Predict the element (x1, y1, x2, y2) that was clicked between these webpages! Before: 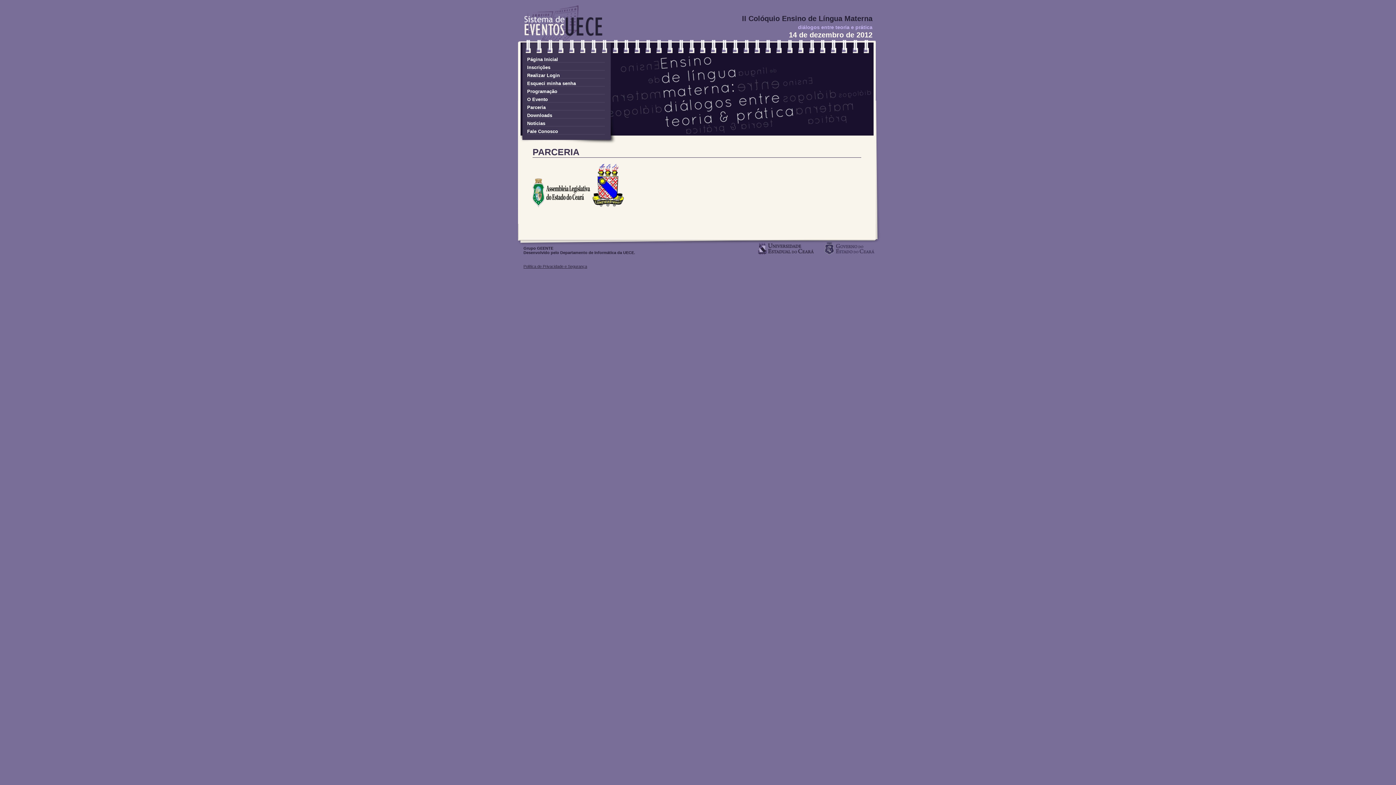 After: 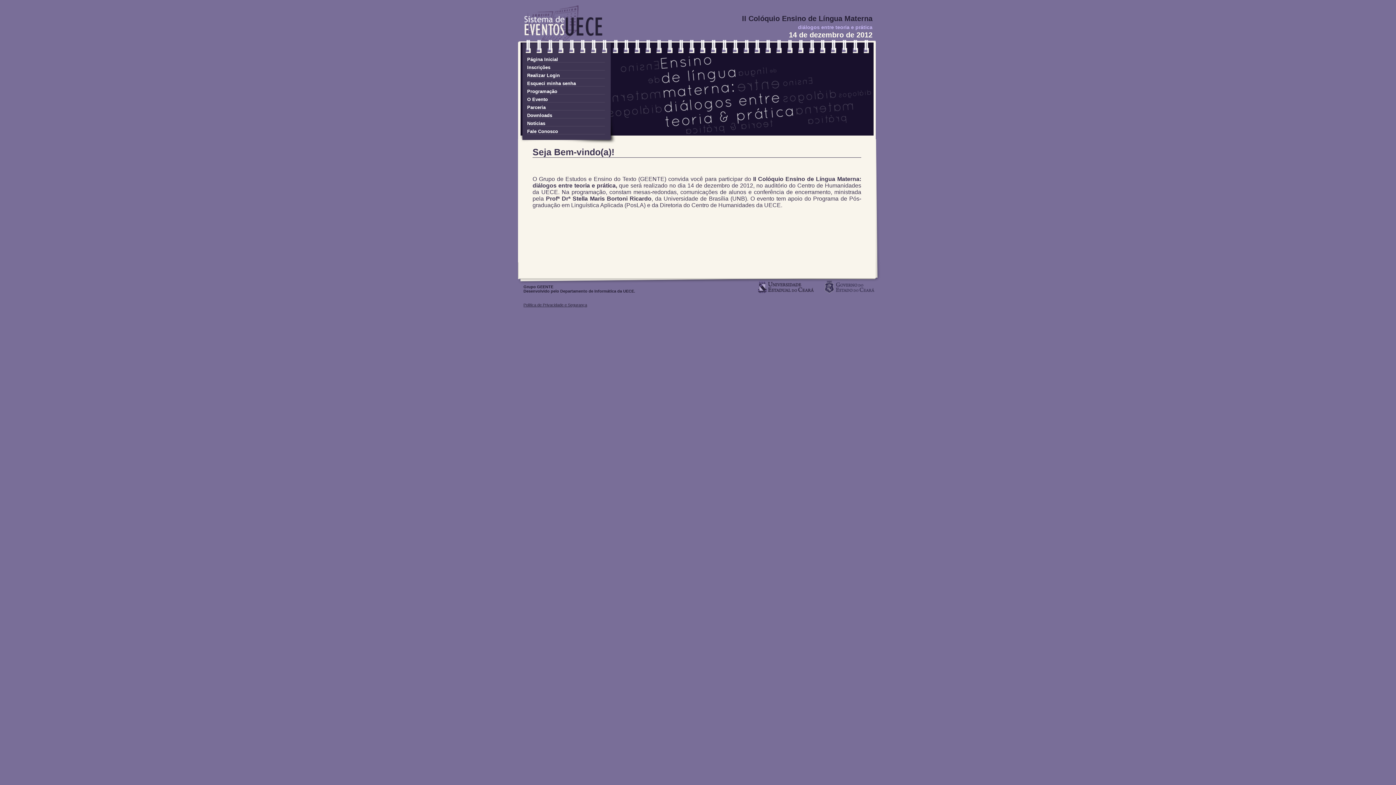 Action: bbox: (527, 56, 605, 62) label: Página Inicial